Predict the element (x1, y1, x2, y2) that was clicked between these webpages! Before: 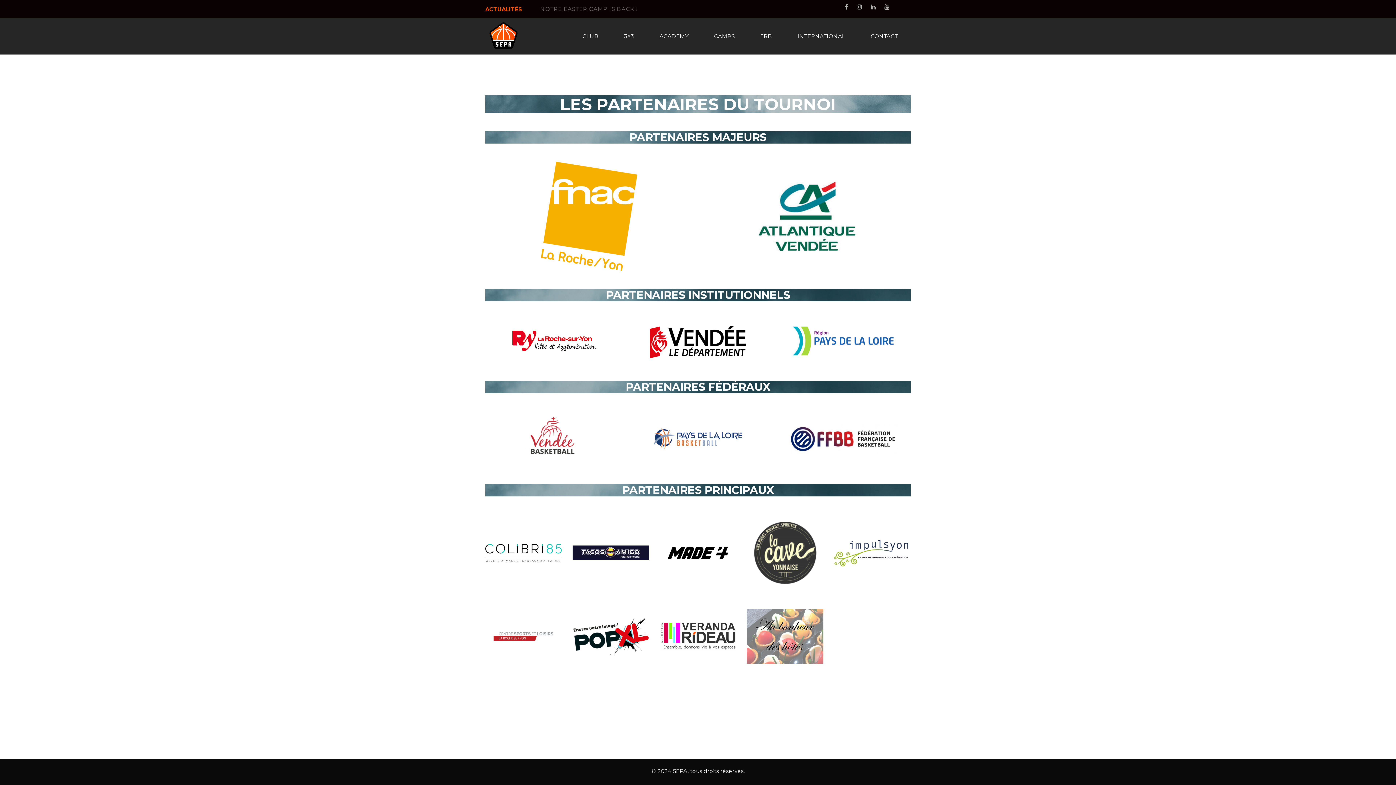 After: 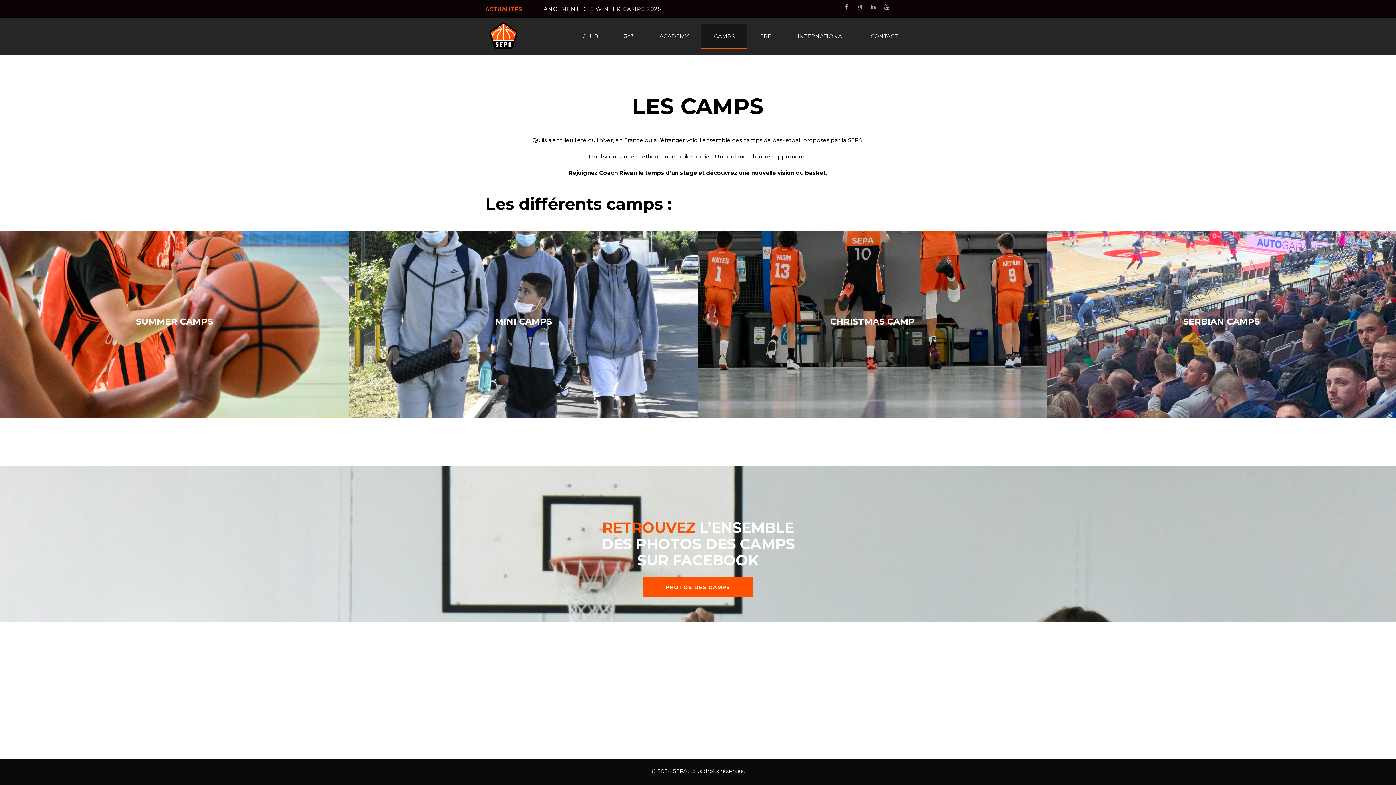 Action: bbox: (701, 23, 747, 49) label: CAMPS